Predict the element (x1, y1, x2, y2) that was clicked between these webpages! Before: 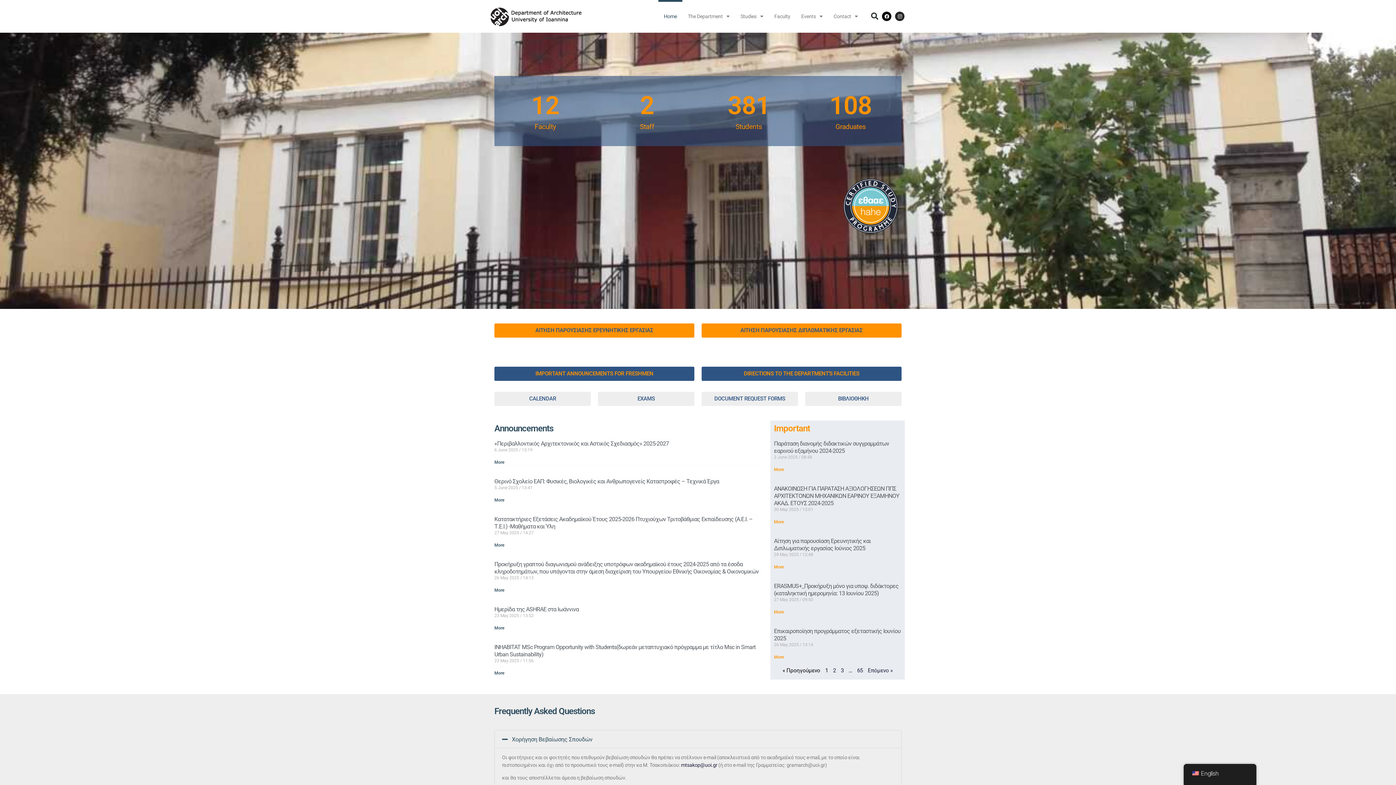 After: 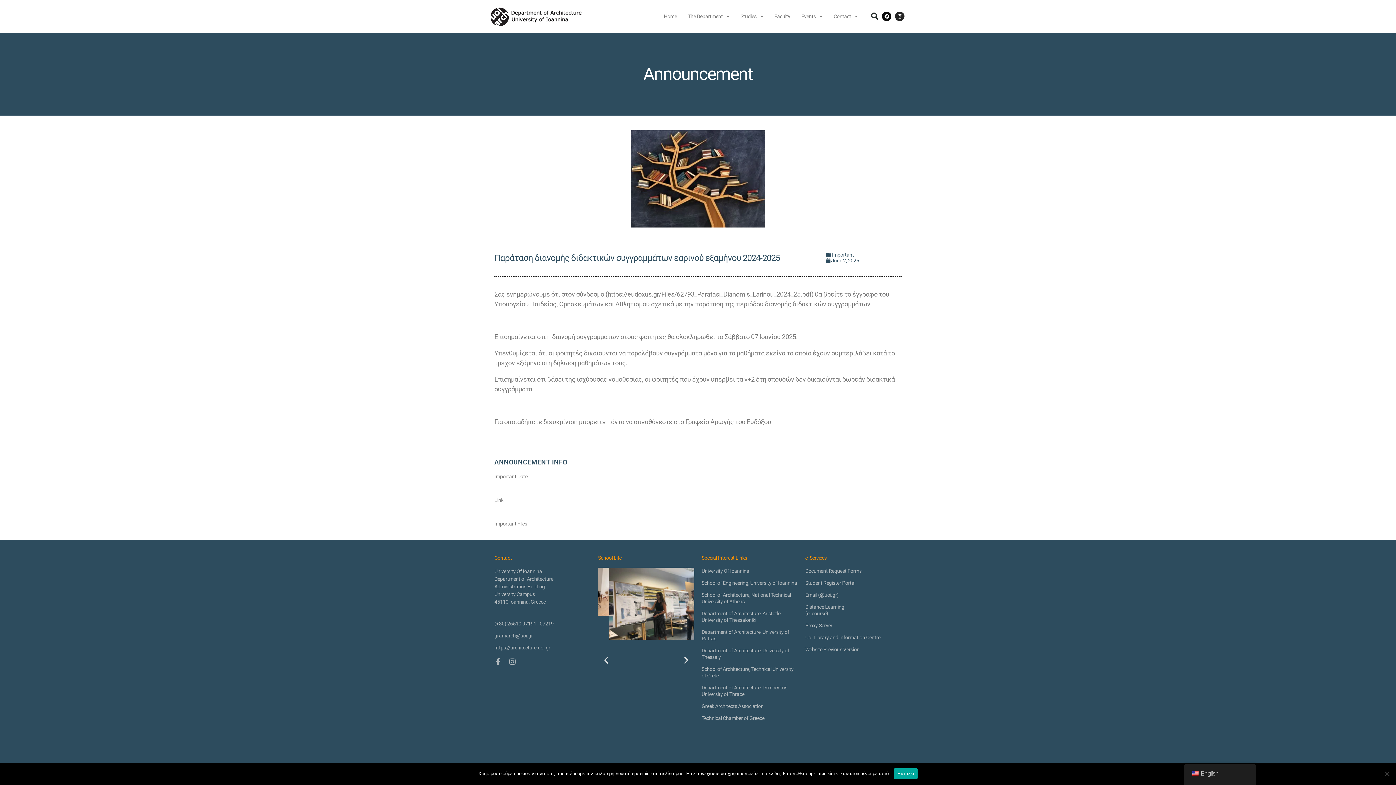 Action: bbox: (774, 440, 889, 454) label: Παράταση διανομής διδακτικών συγγραμμάτων εαρινού εξαμήνου 2024-2025